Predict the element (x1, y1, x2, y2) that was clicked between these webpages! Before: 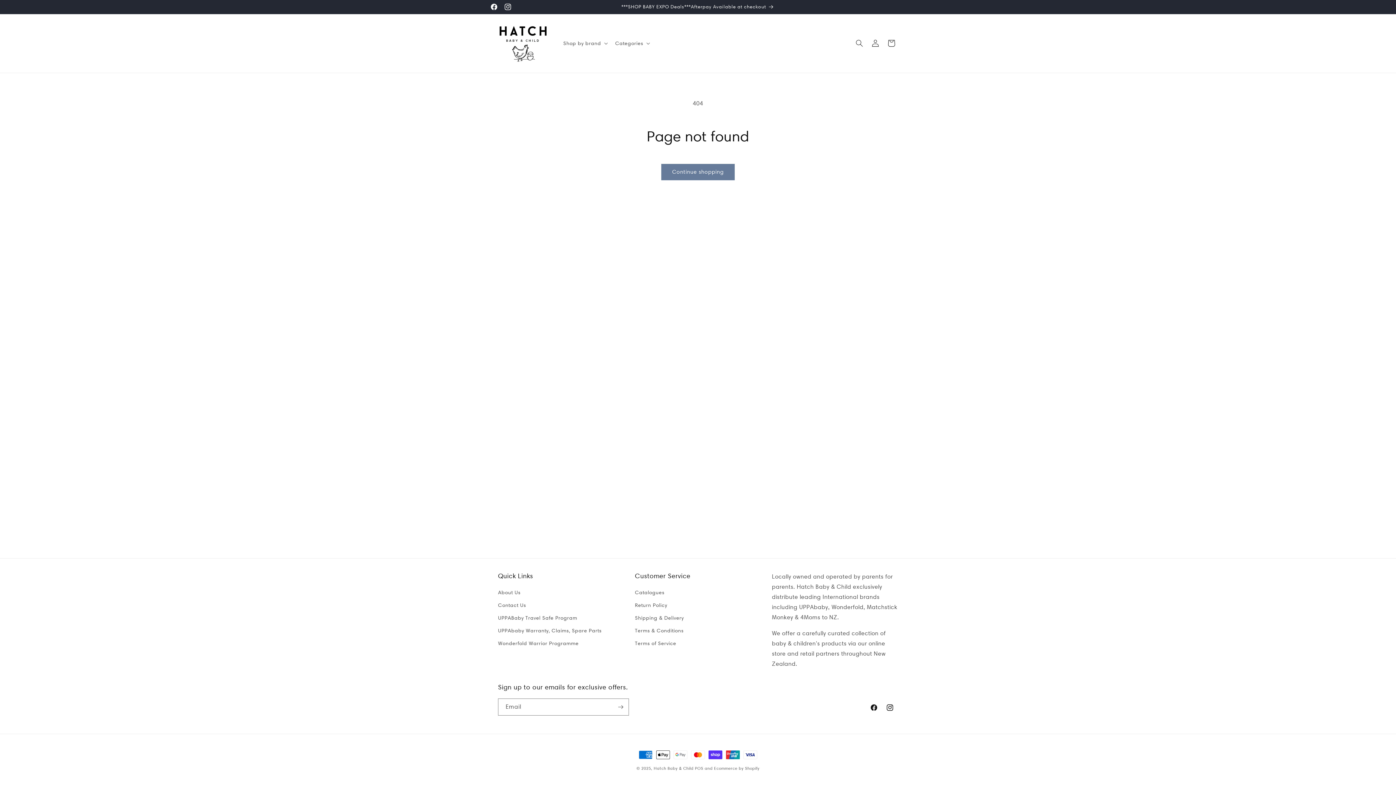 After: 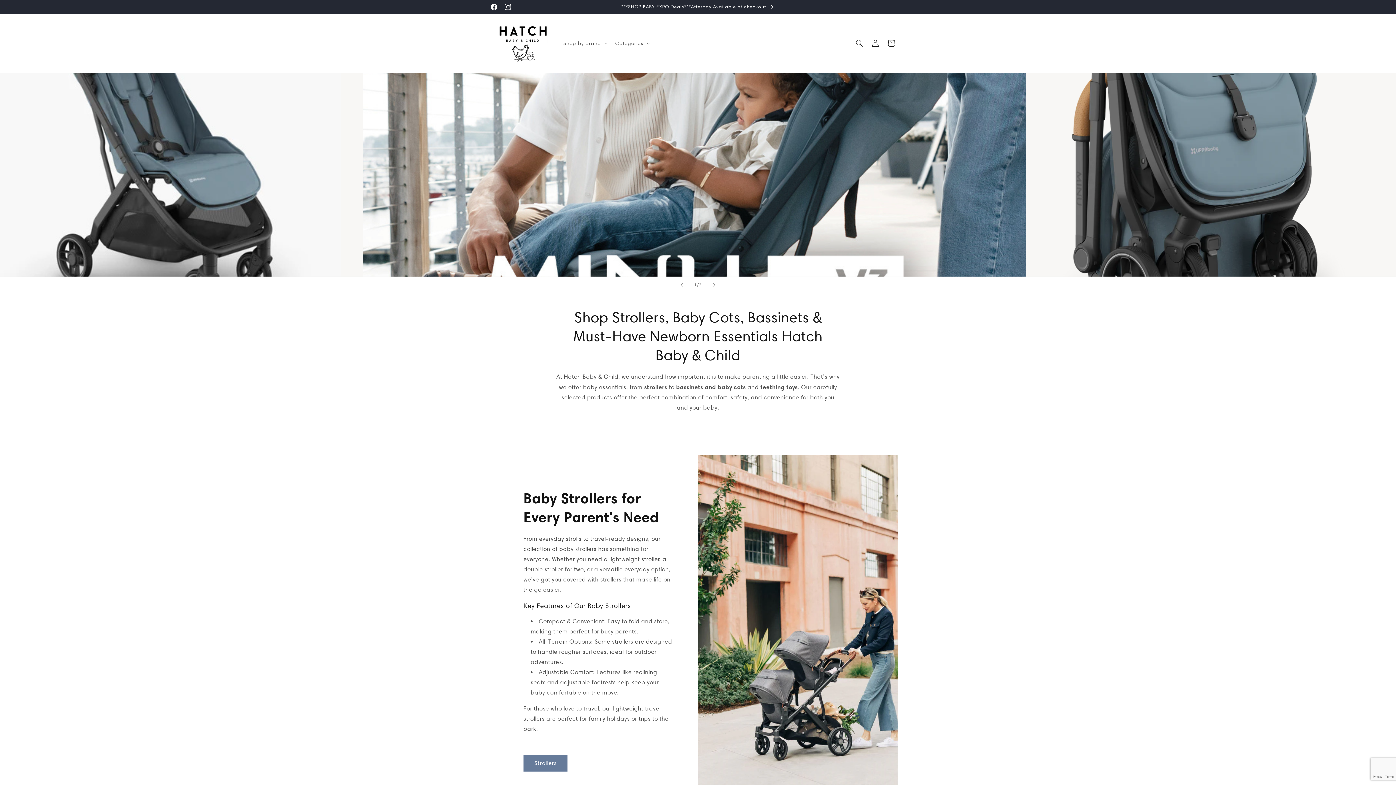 Action: bbox: (495, 21, 551, 65)